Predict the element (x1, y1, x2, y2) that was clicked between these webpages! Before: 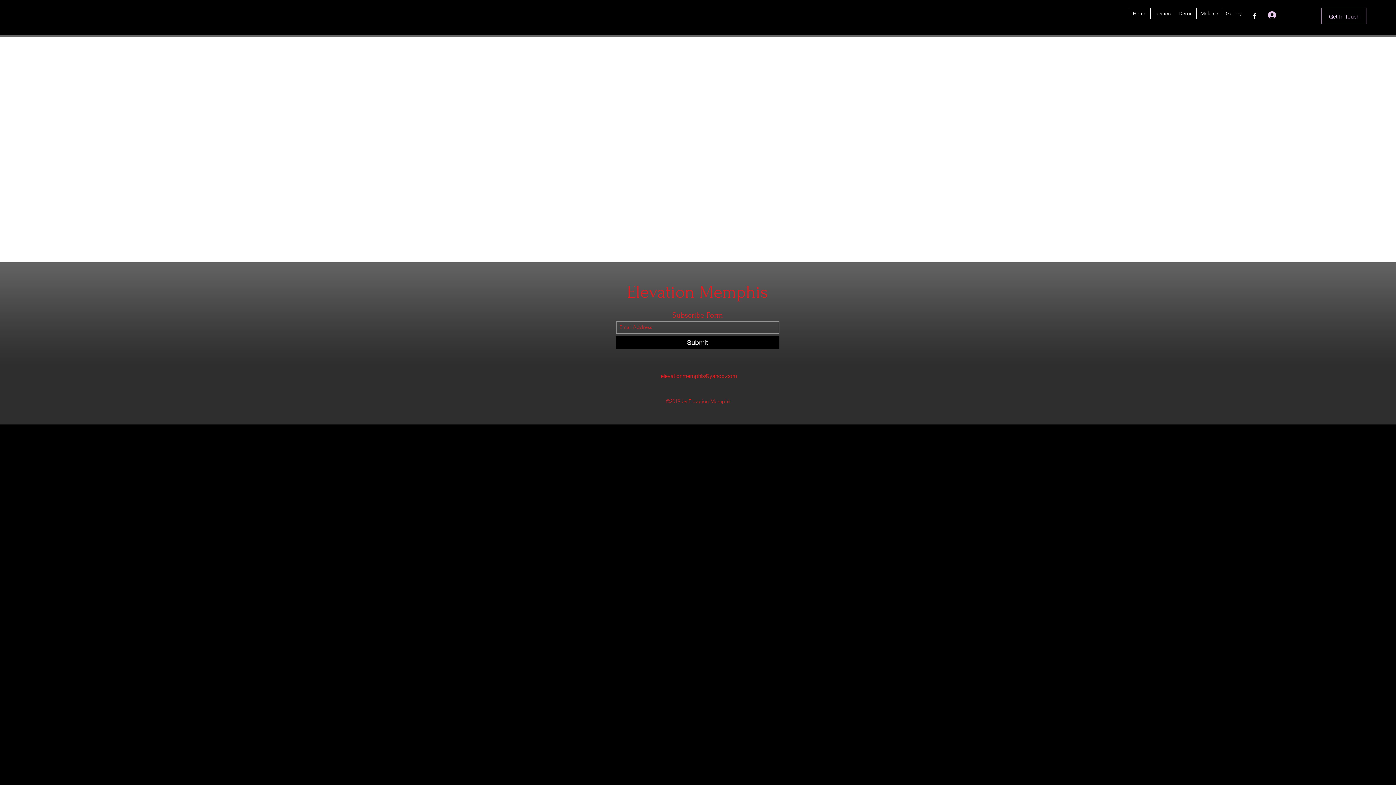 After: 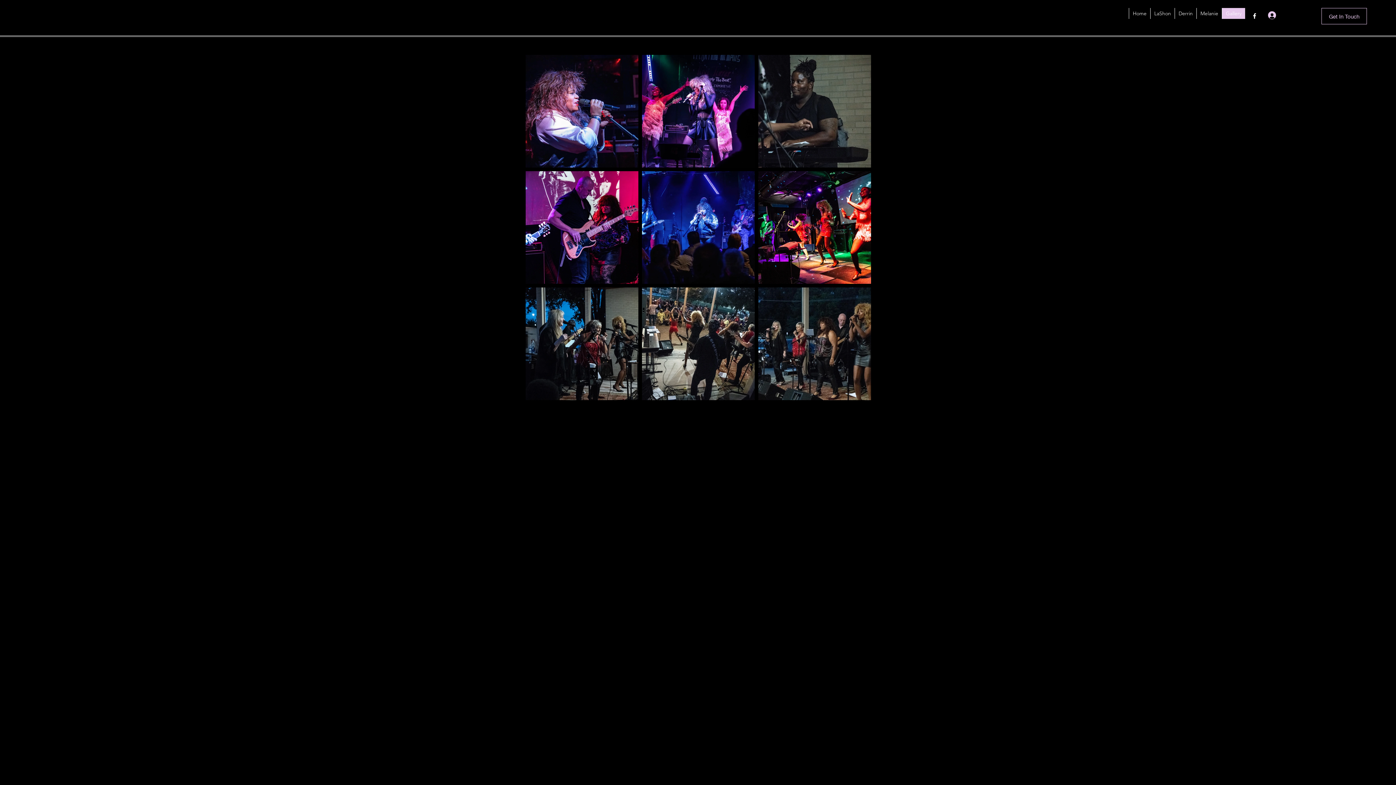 Action: bbox: (1222, 8, 1245, 18) label: Gallery